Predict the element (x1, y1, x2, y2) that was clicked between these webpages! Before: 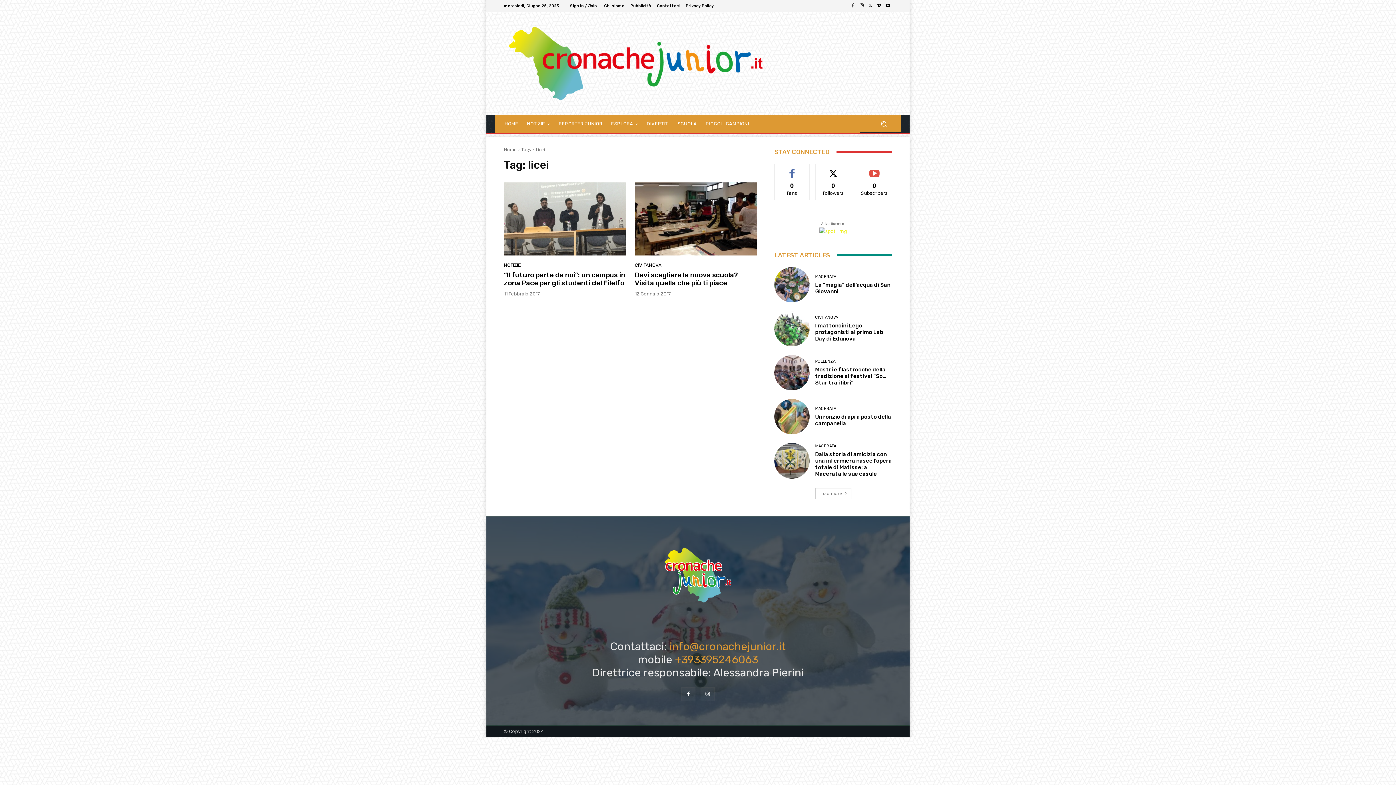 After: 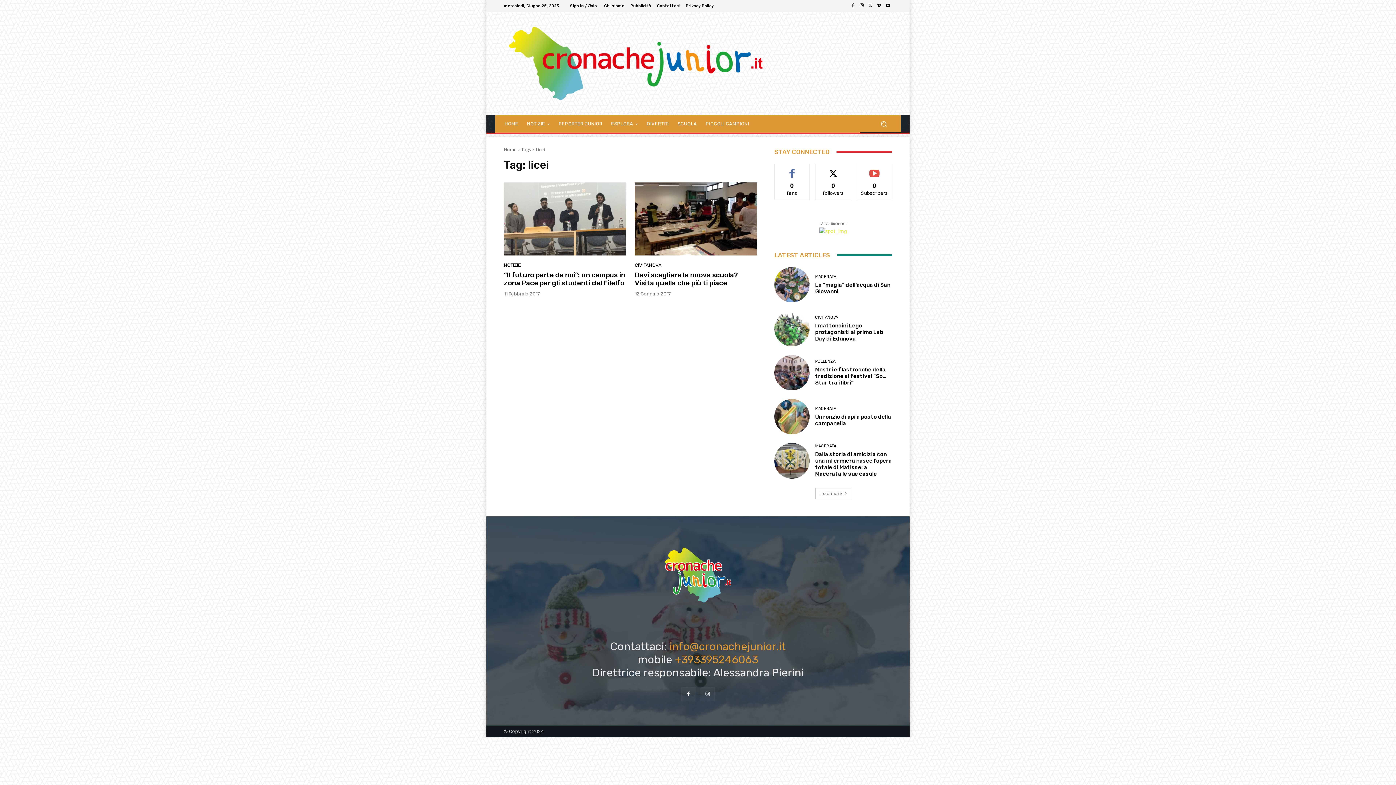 Action: label: +393395246063 bbox: (674, 653, 758, 666)